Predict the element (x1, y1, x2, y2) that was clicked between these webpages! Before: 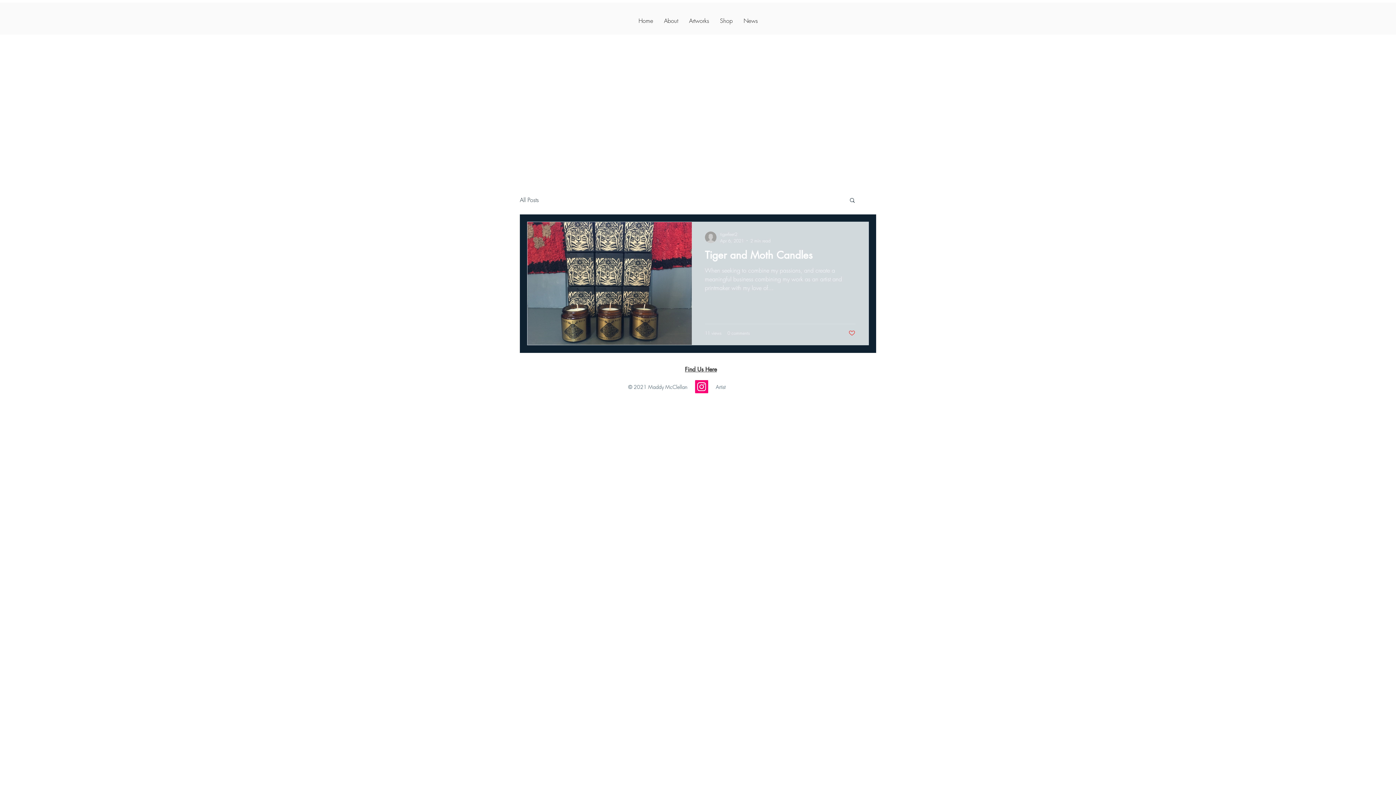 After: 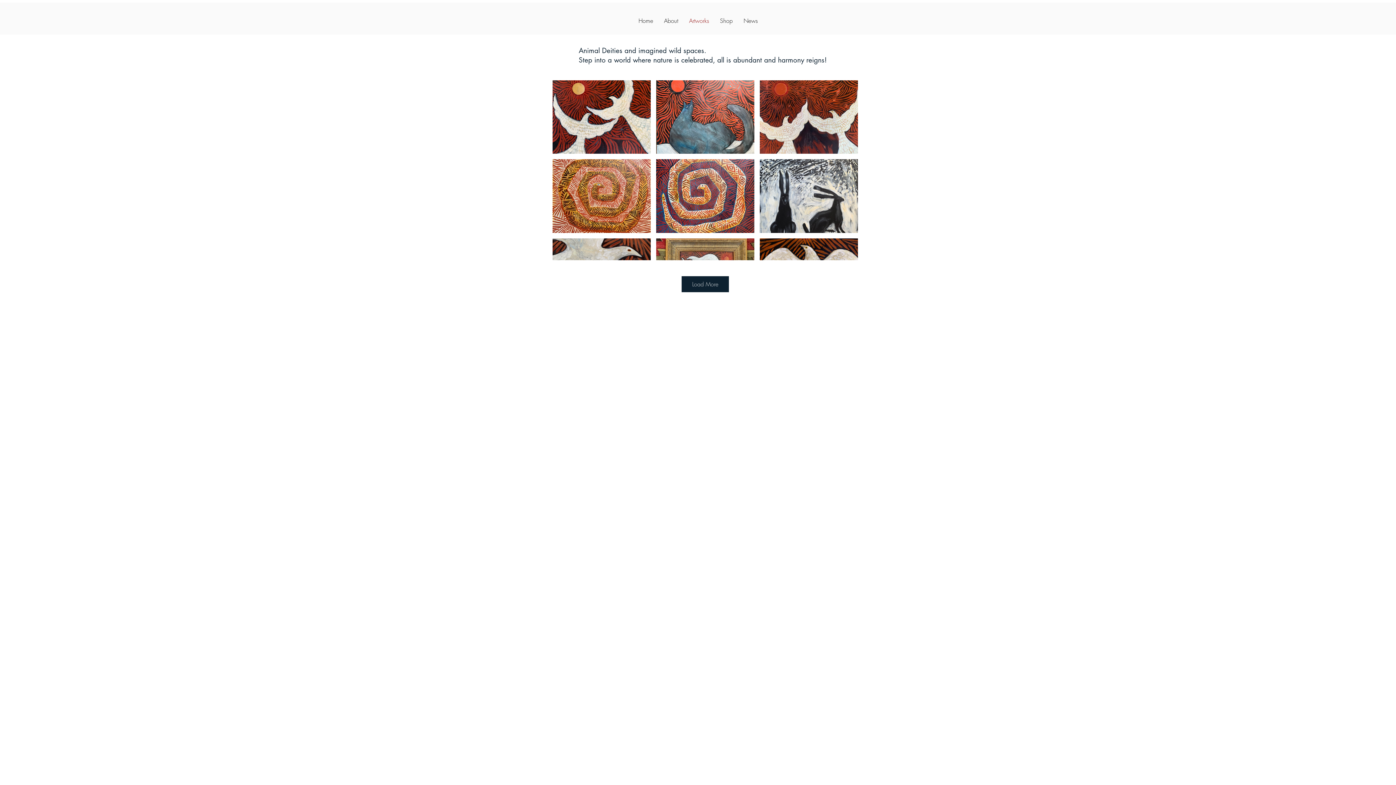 Action: label: Artworks bbox: (683, 7, 714, 34)